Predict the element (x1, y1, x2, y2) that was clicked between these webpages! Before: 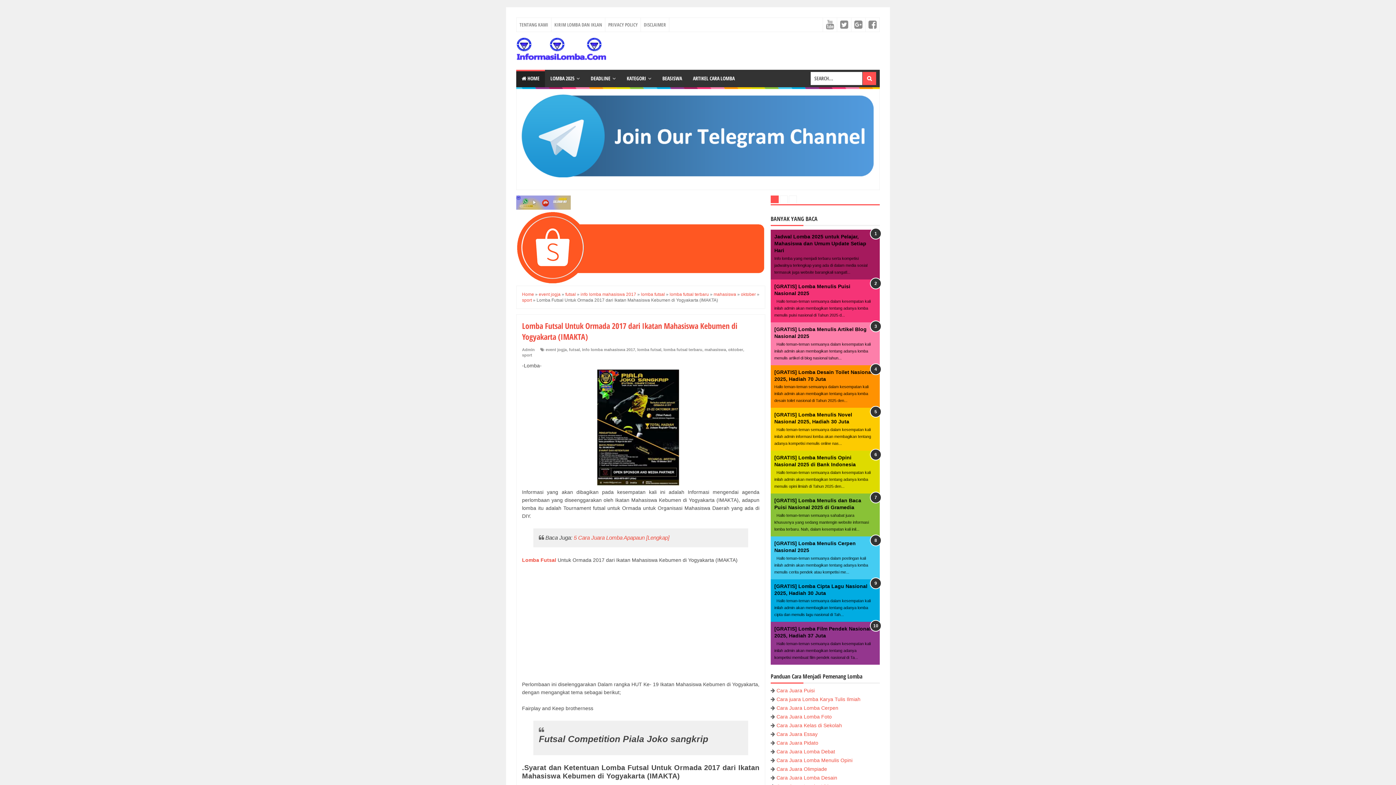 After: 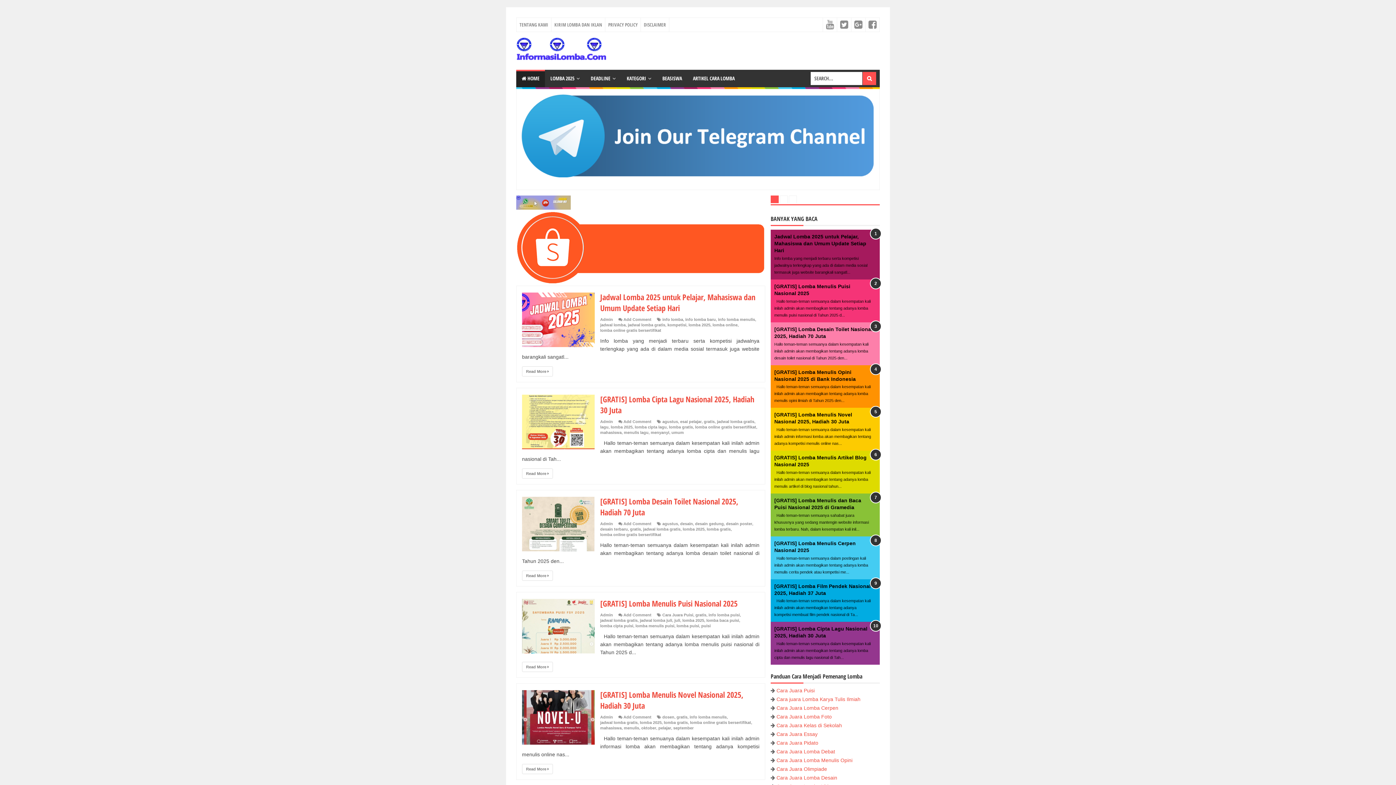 Action: label: Home bbox: (522, 292, 534, 297)